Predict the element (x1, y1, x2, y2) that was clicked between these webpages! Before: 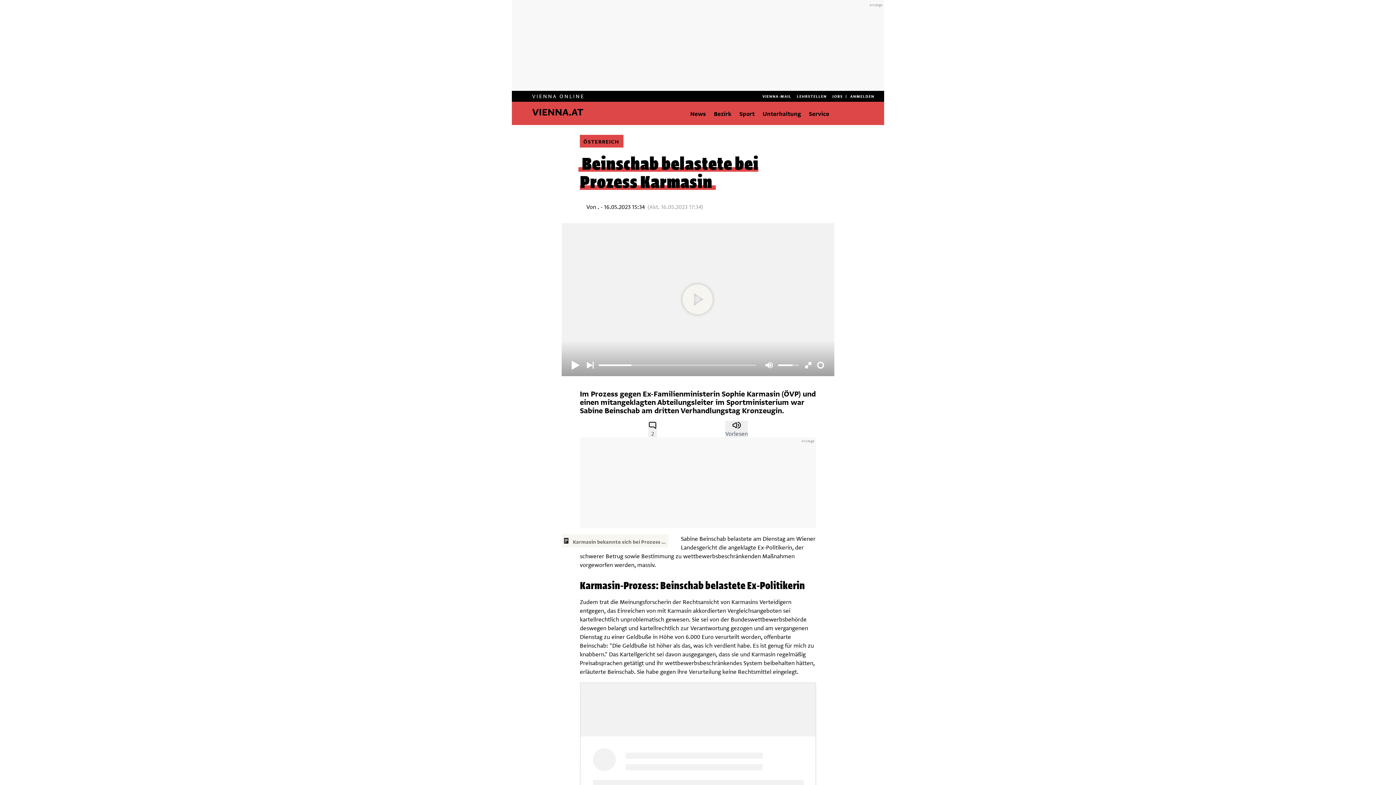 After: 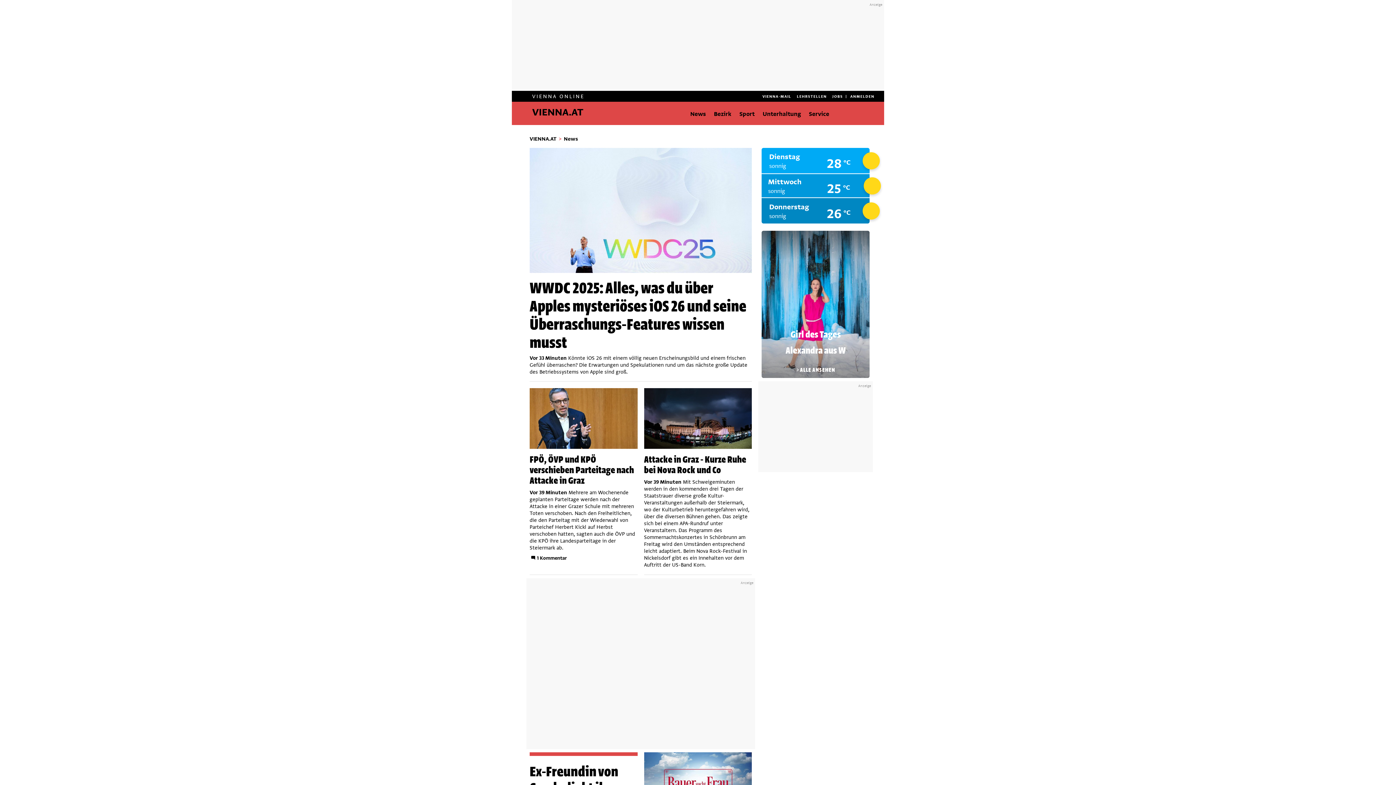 Action: label: News bbox: (690, 110, 706, 116)